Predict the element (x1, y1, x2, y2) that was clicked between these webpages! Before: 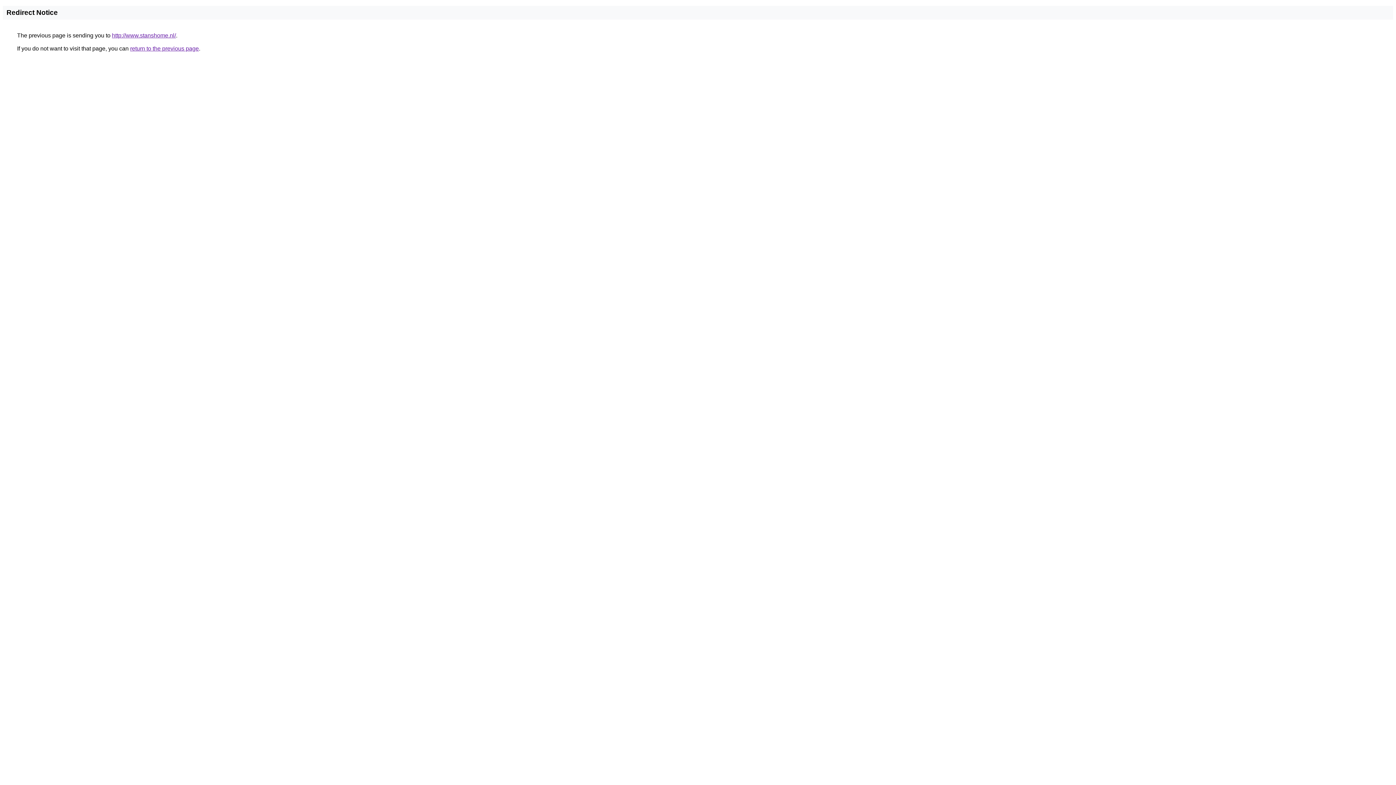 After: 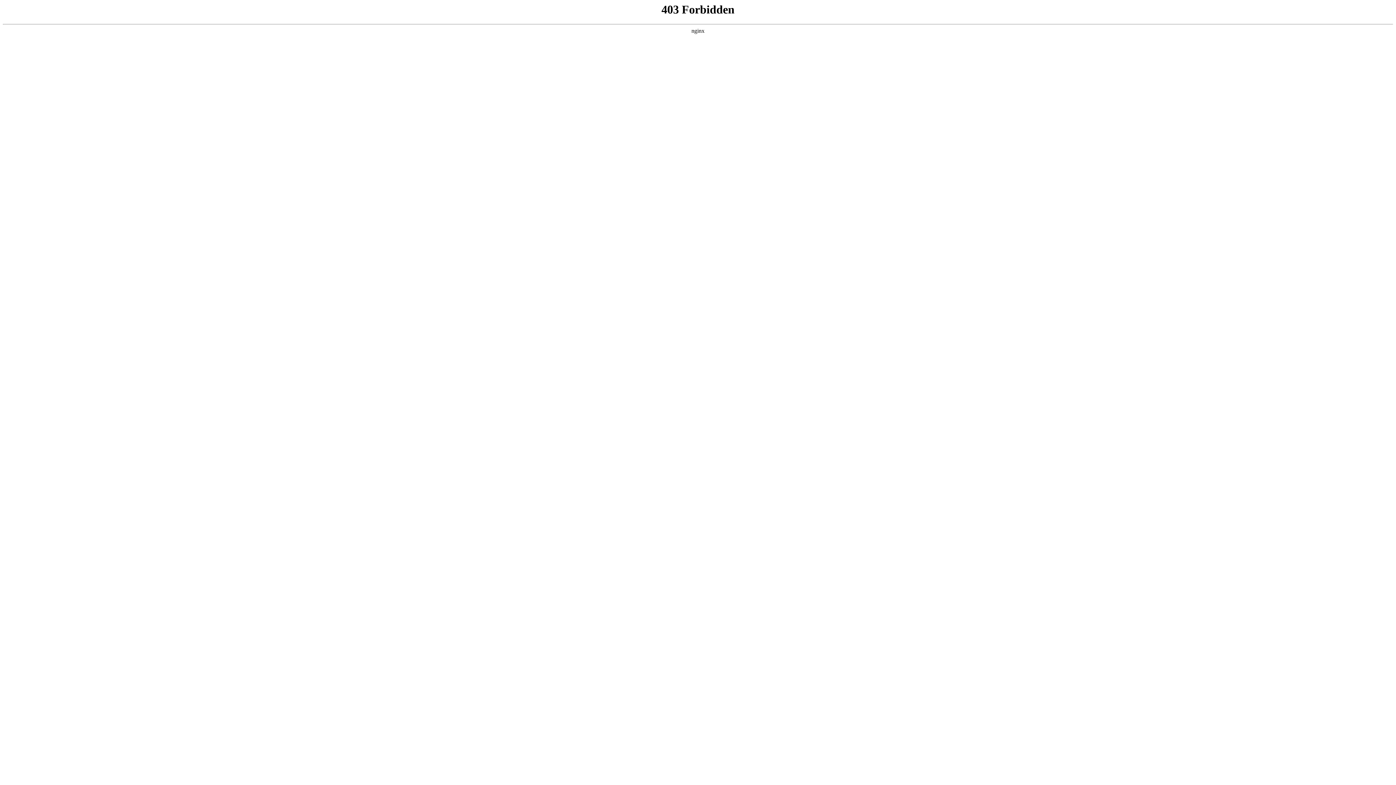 Action: bbox: (112, 32, 176, 38) label: http://www.stanshome.nl/